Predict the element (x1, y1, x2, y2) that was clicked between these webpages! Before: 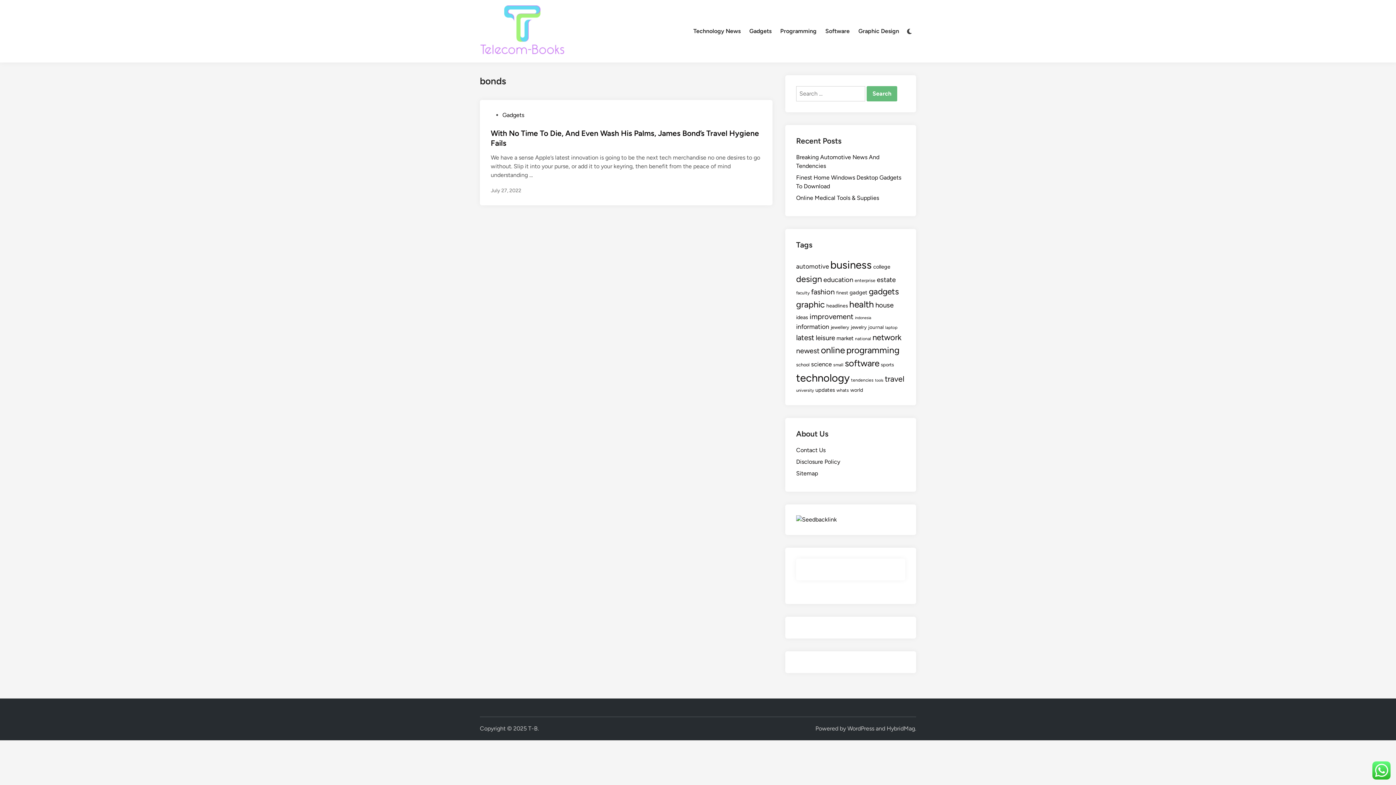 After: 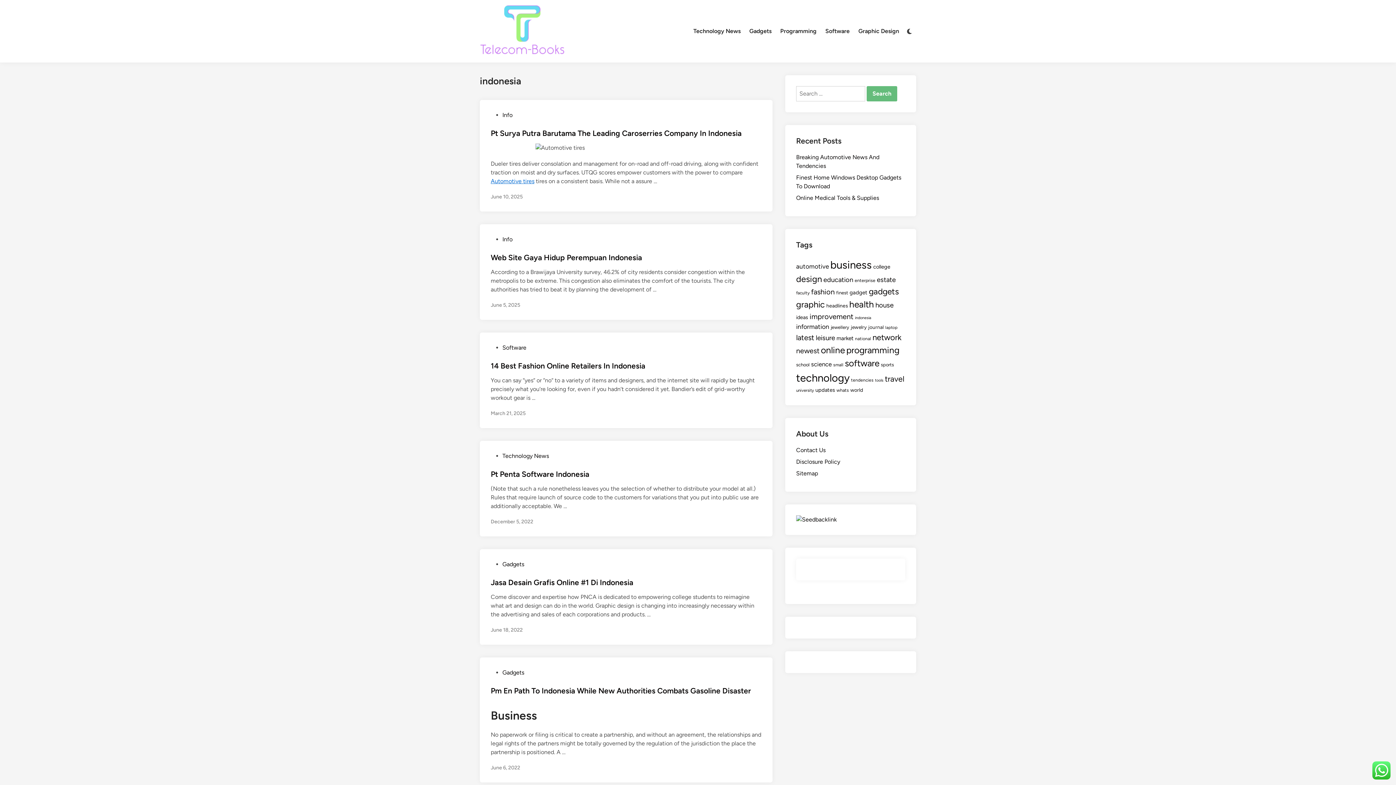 Action: label: indonesia (12 items) bbox: (855, 315, 871, 320)